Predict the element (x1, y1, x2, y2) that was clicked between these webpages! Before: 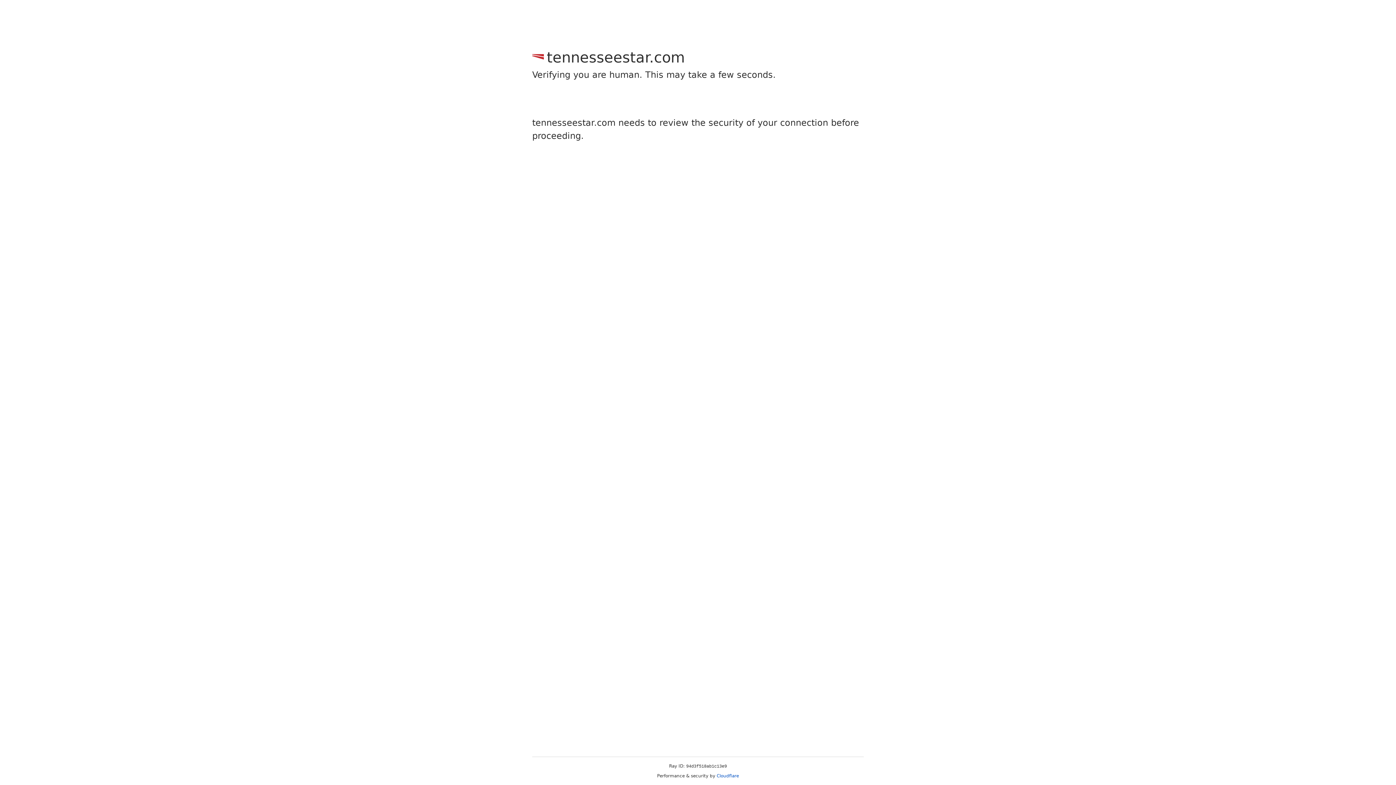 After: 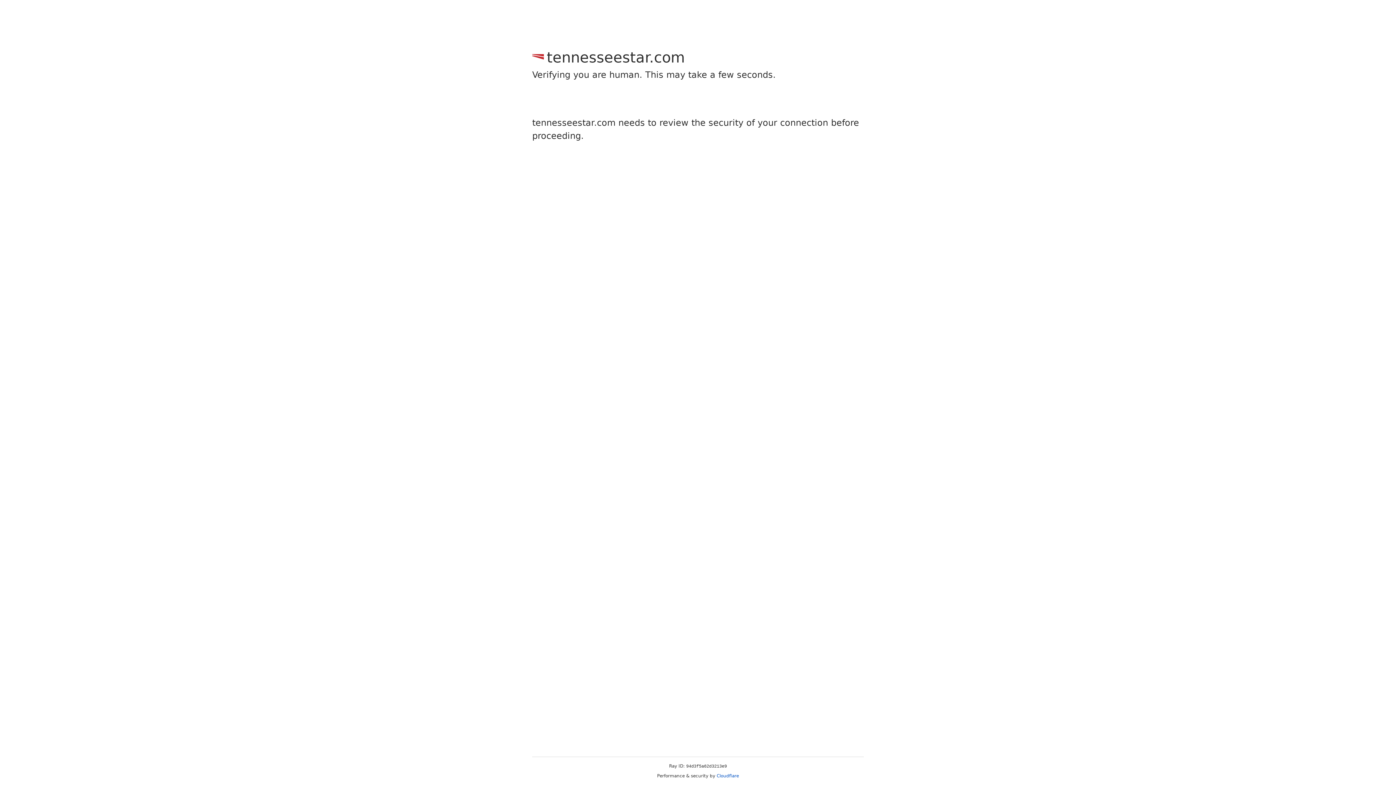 Action: label: Cloudflare bbox: (716, 773, 739, 778)